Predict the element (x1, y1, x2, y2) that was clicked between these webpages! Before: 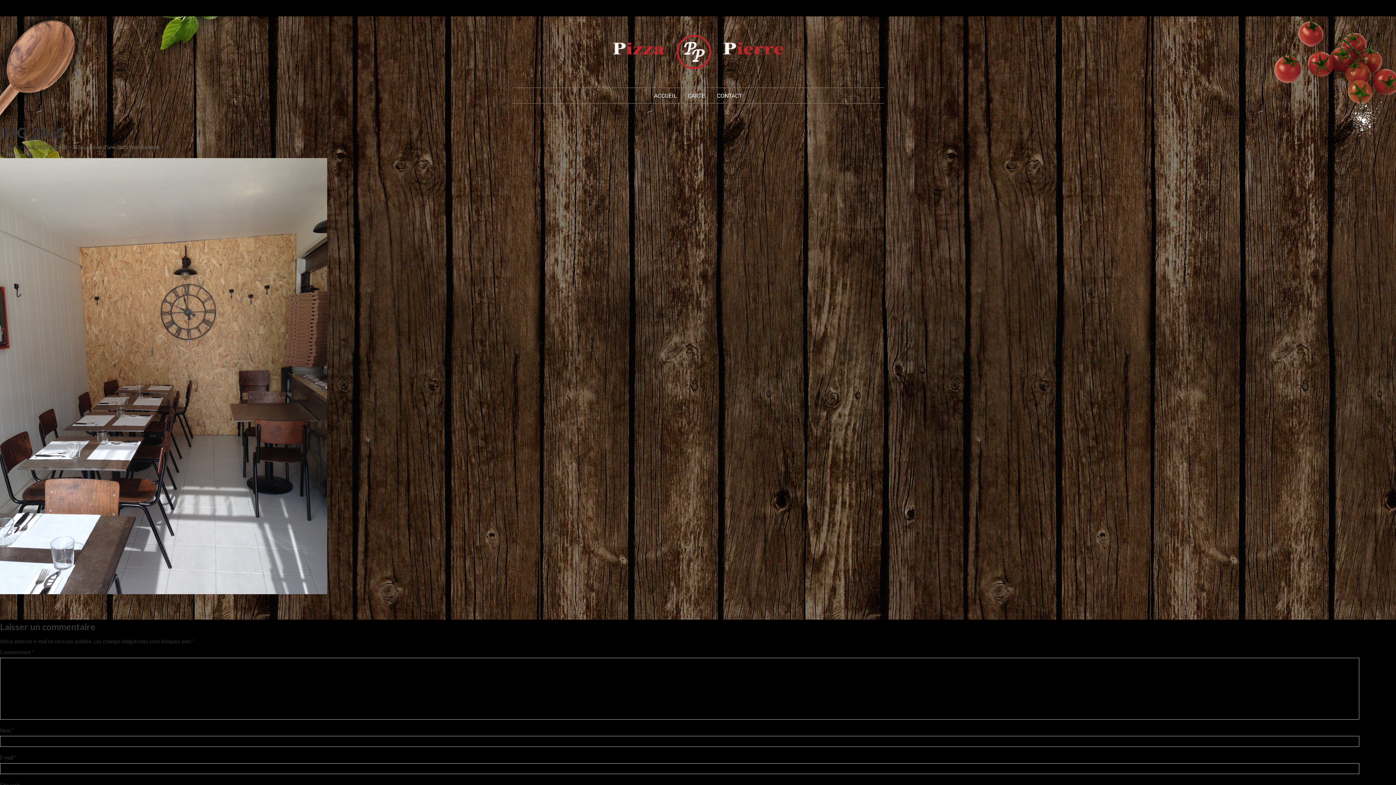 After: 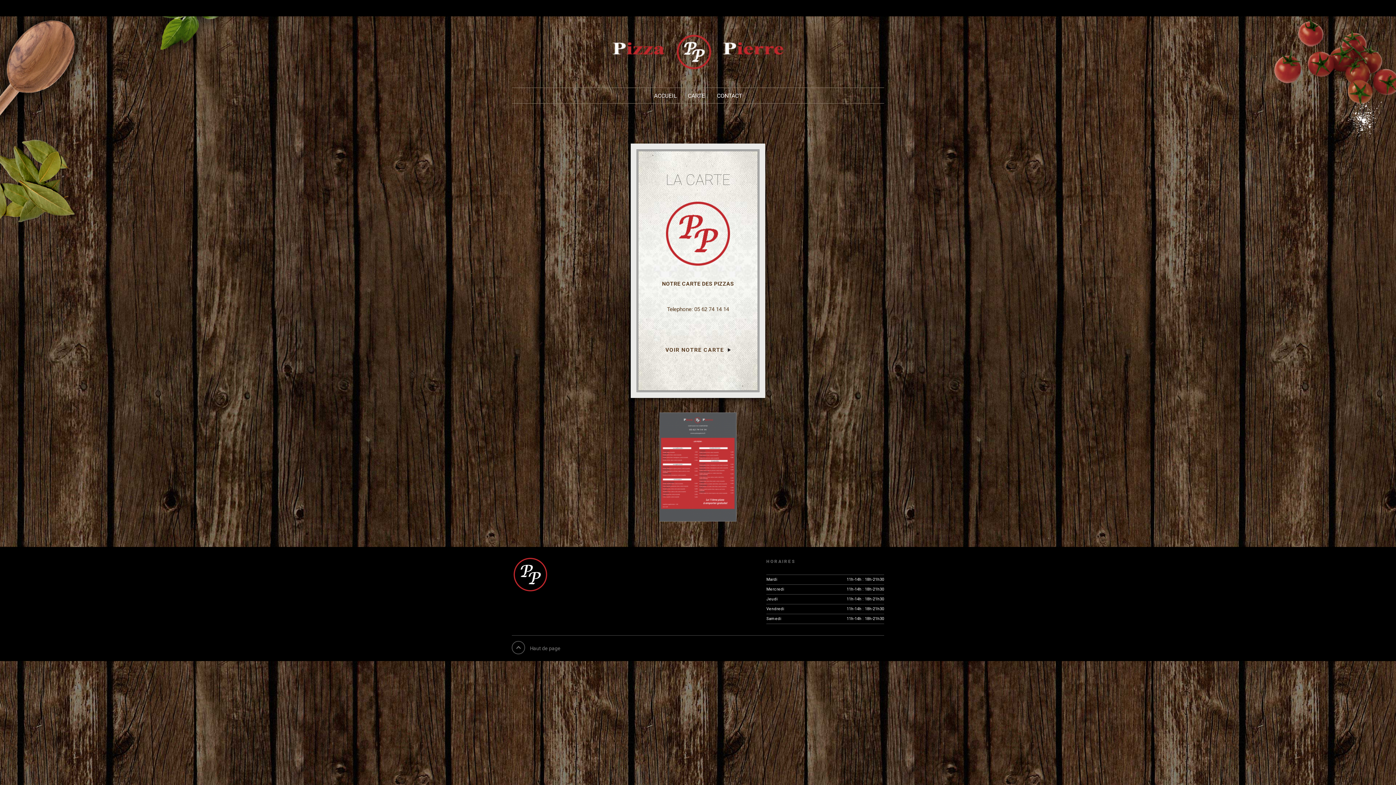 Action: label: CARTE bbox: (682, 92, 710, 99)